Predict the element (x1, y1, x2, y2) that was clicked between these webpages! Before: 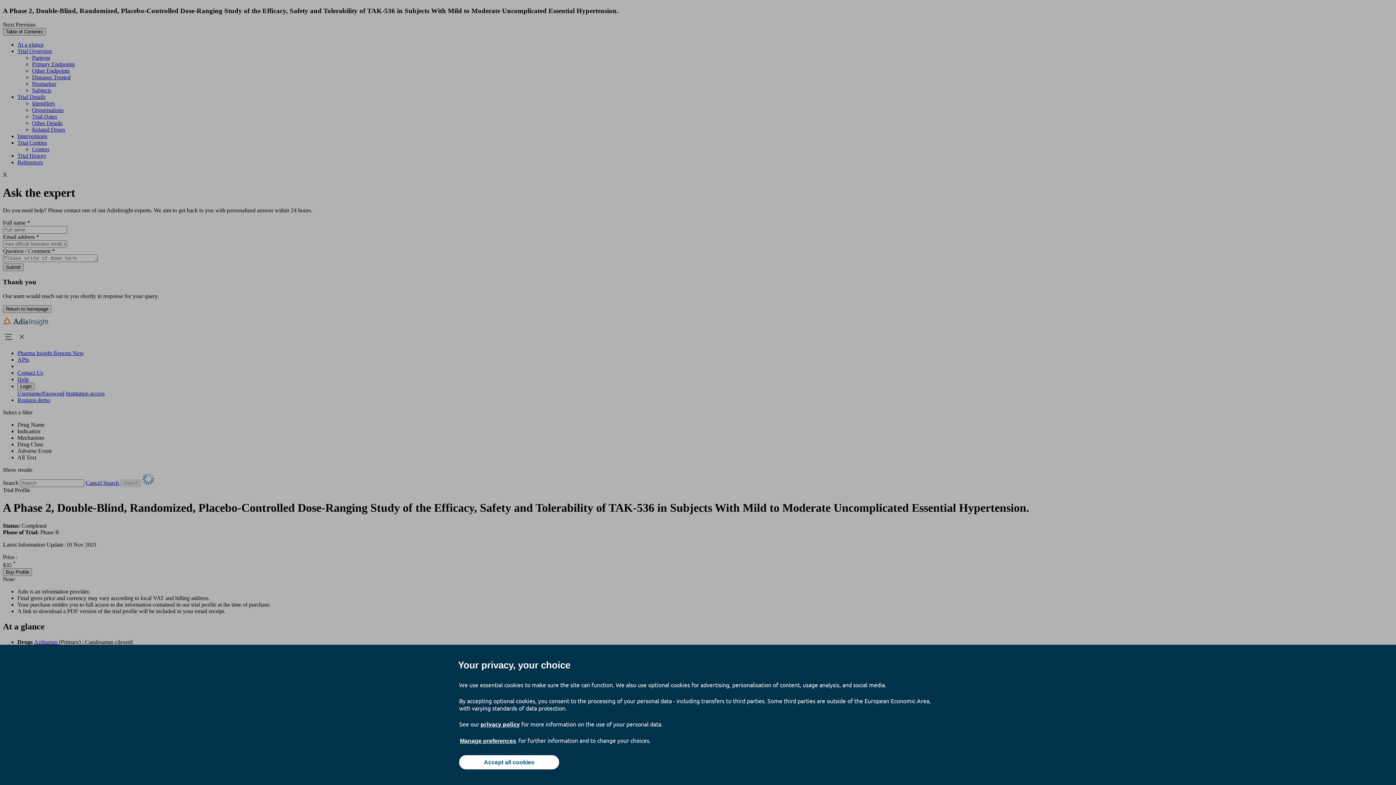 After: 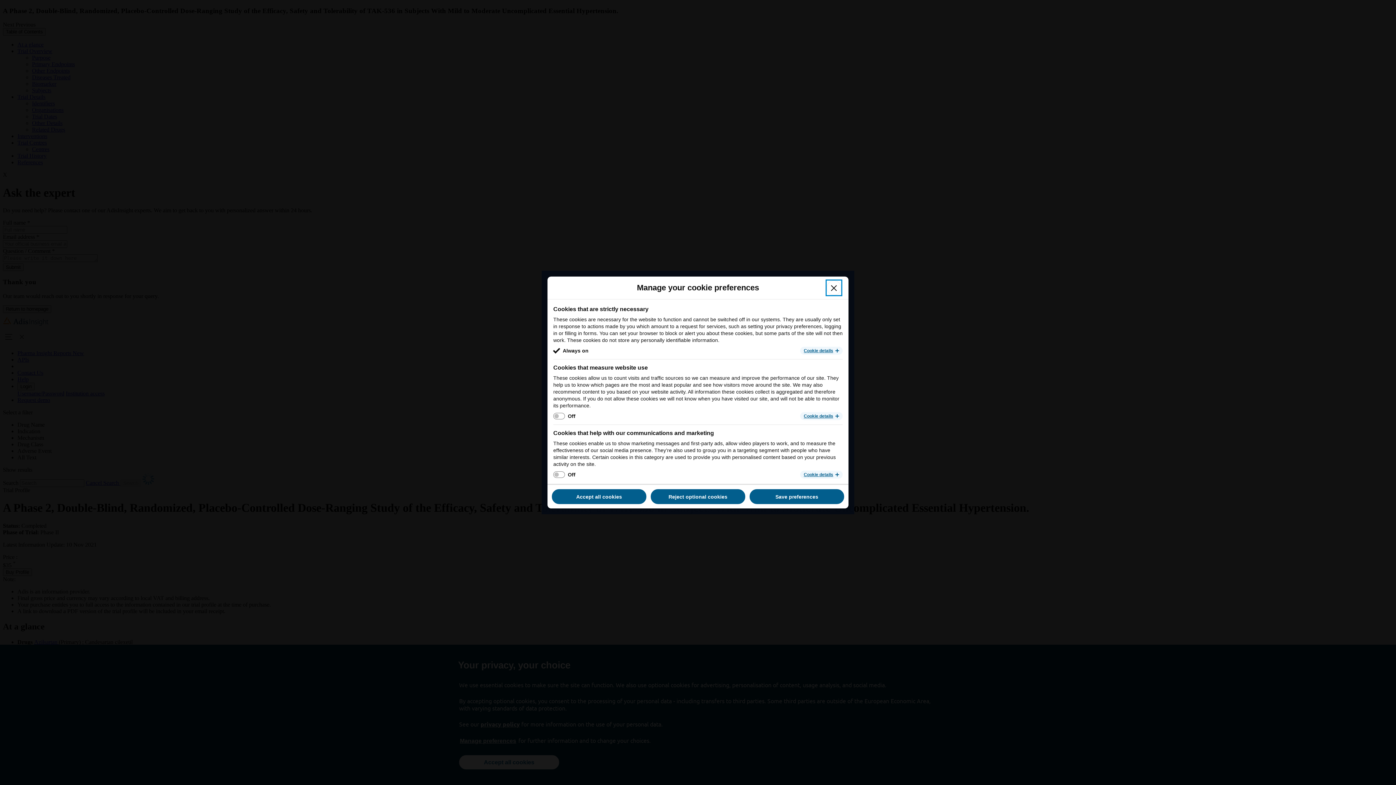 Action: bbox: (459, 737, 517, 745) label: Manage preferences